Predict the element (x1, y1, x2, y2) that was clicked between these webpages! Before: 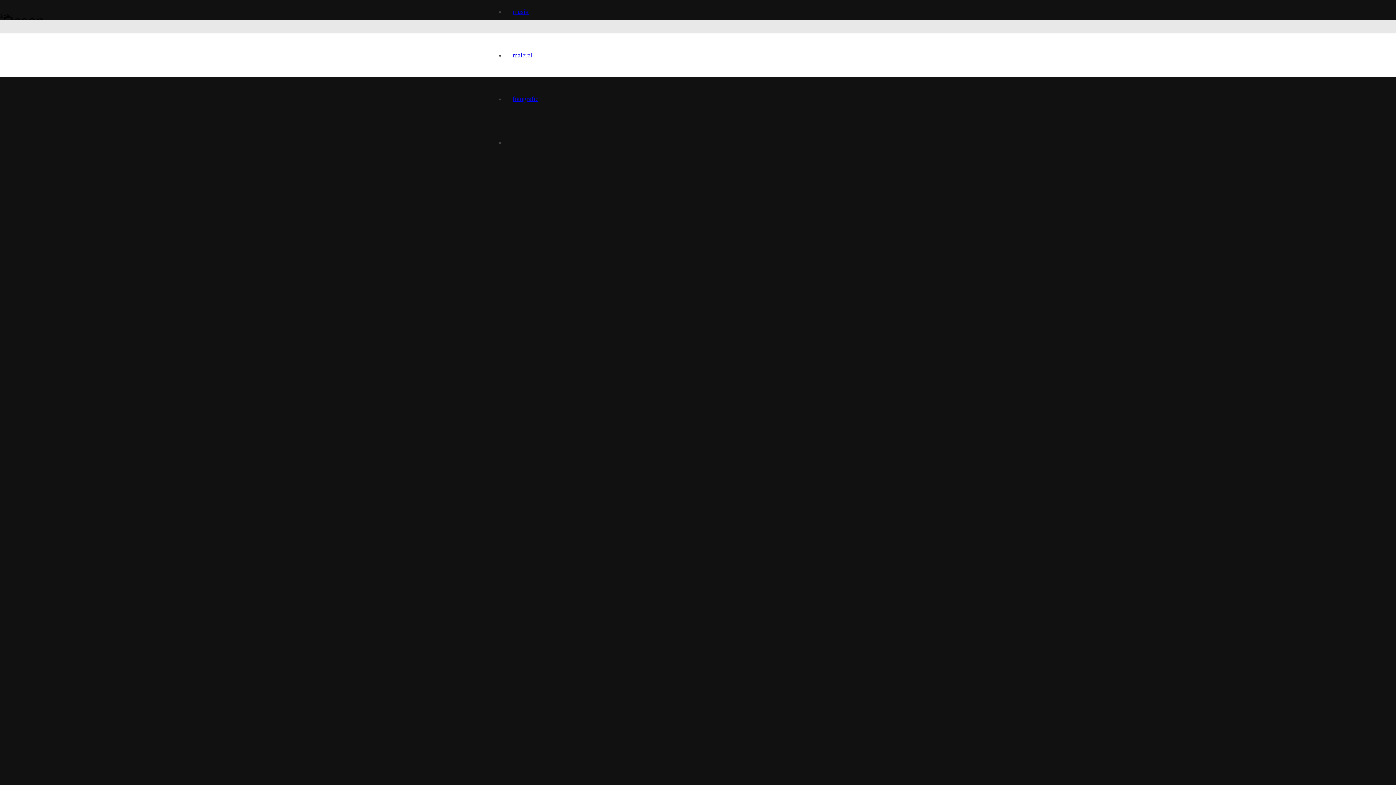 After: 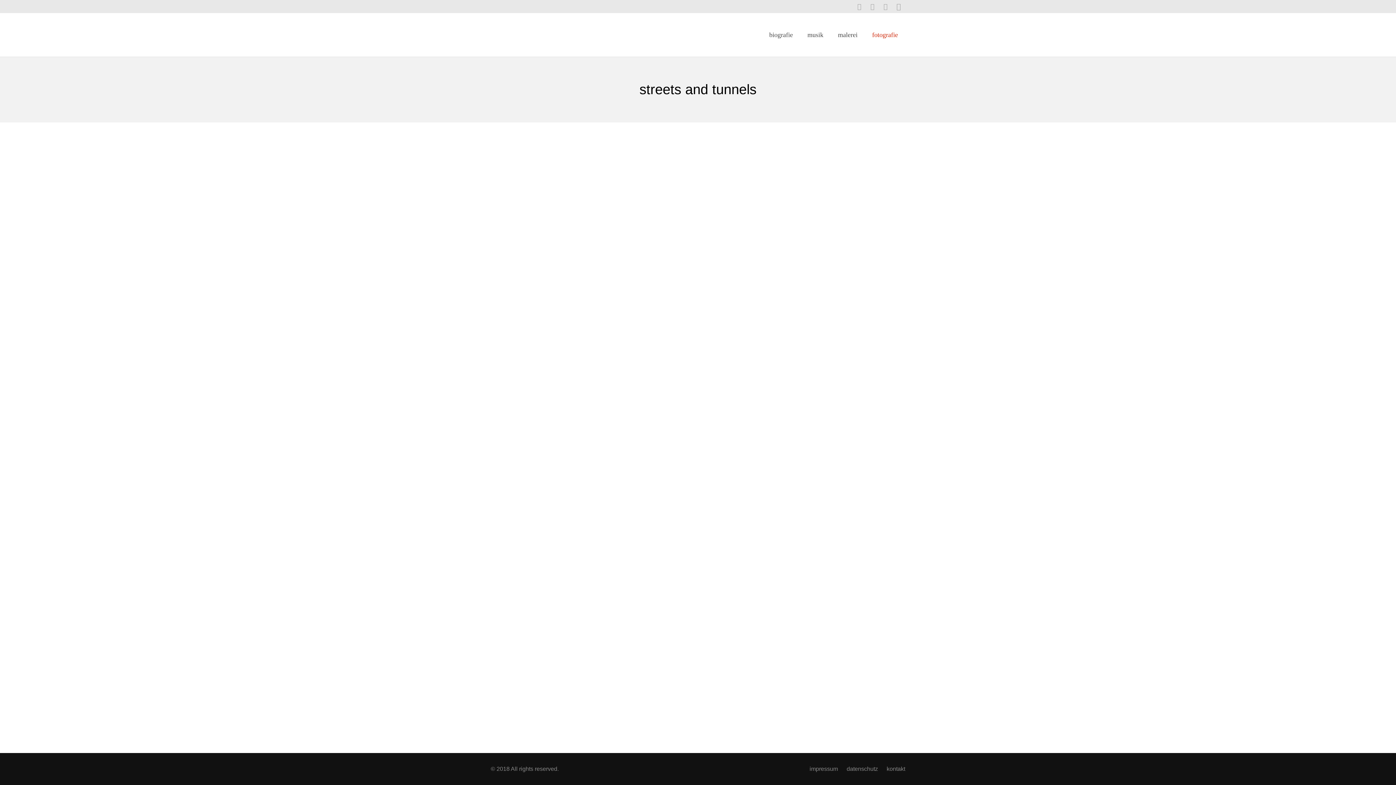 Action: bbox: (505, 95, 545, 102) label: fotografie